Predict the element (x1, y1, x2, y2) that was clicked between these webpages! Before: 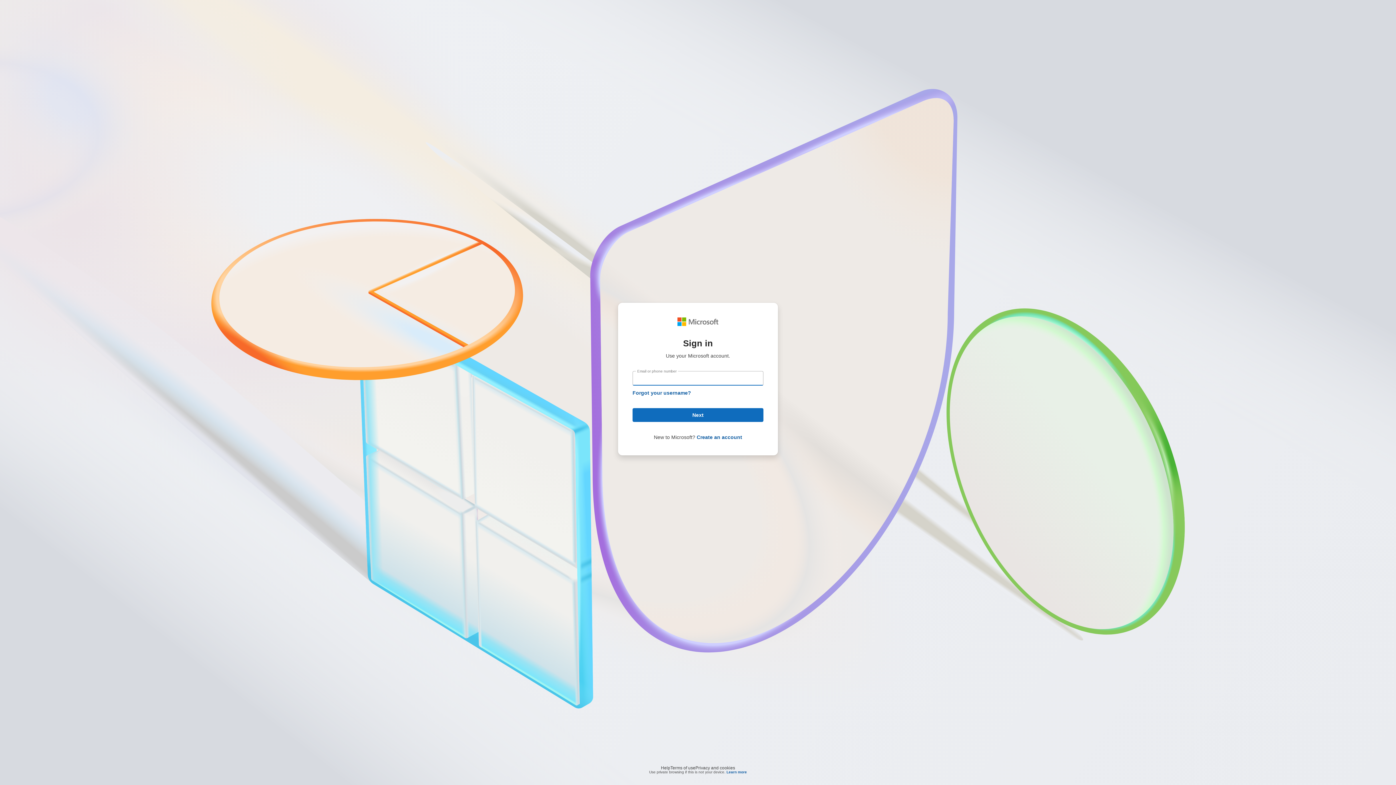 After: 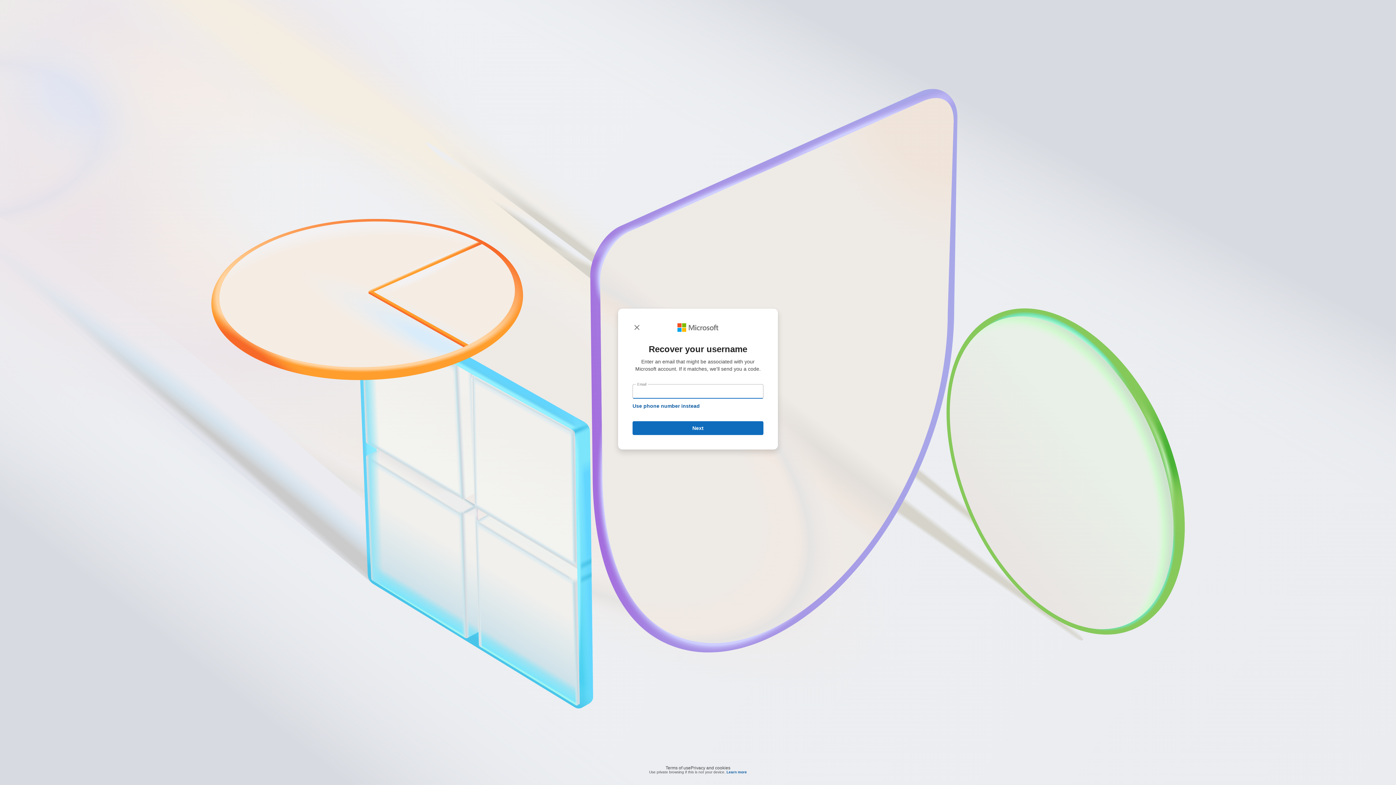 Action: label: Forgot your username? bbox: (632, 390, 691, 396)